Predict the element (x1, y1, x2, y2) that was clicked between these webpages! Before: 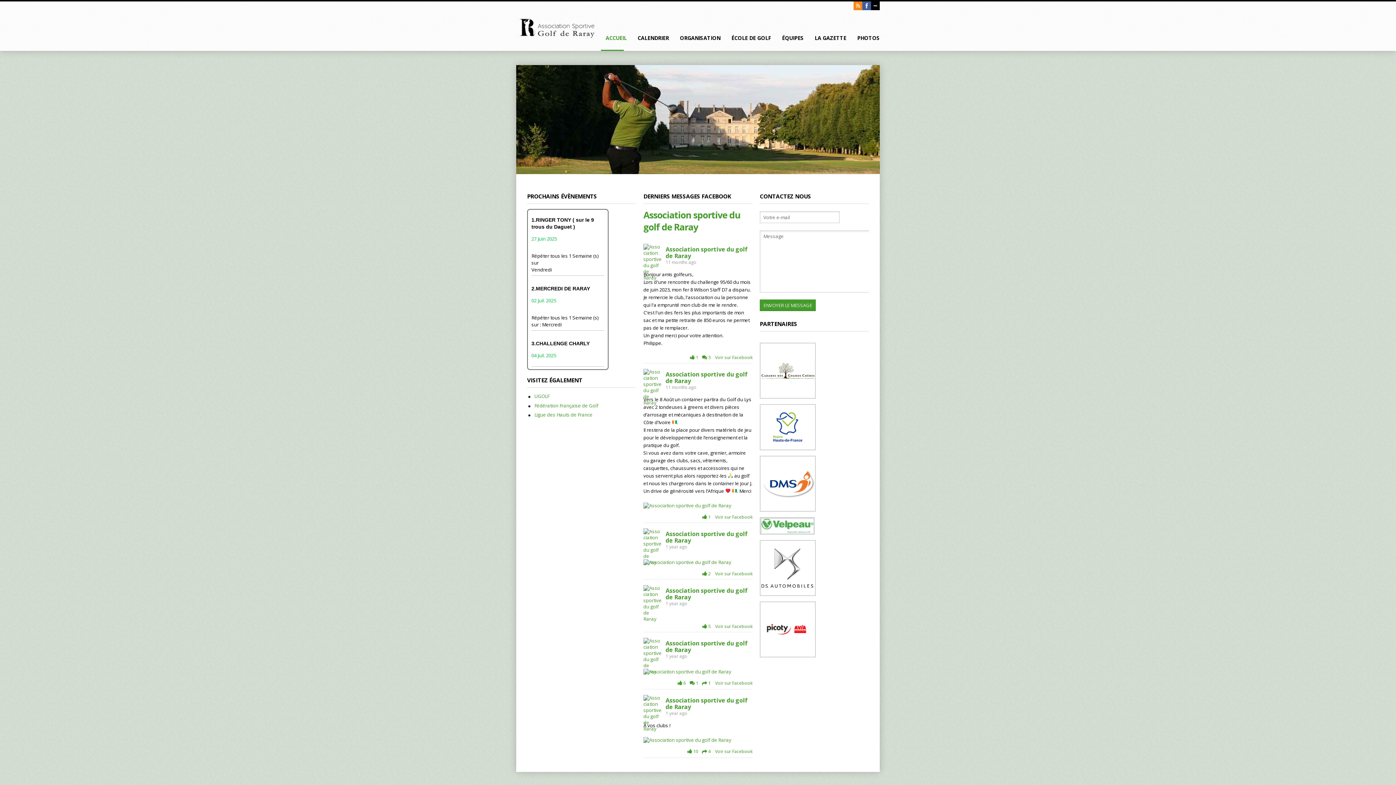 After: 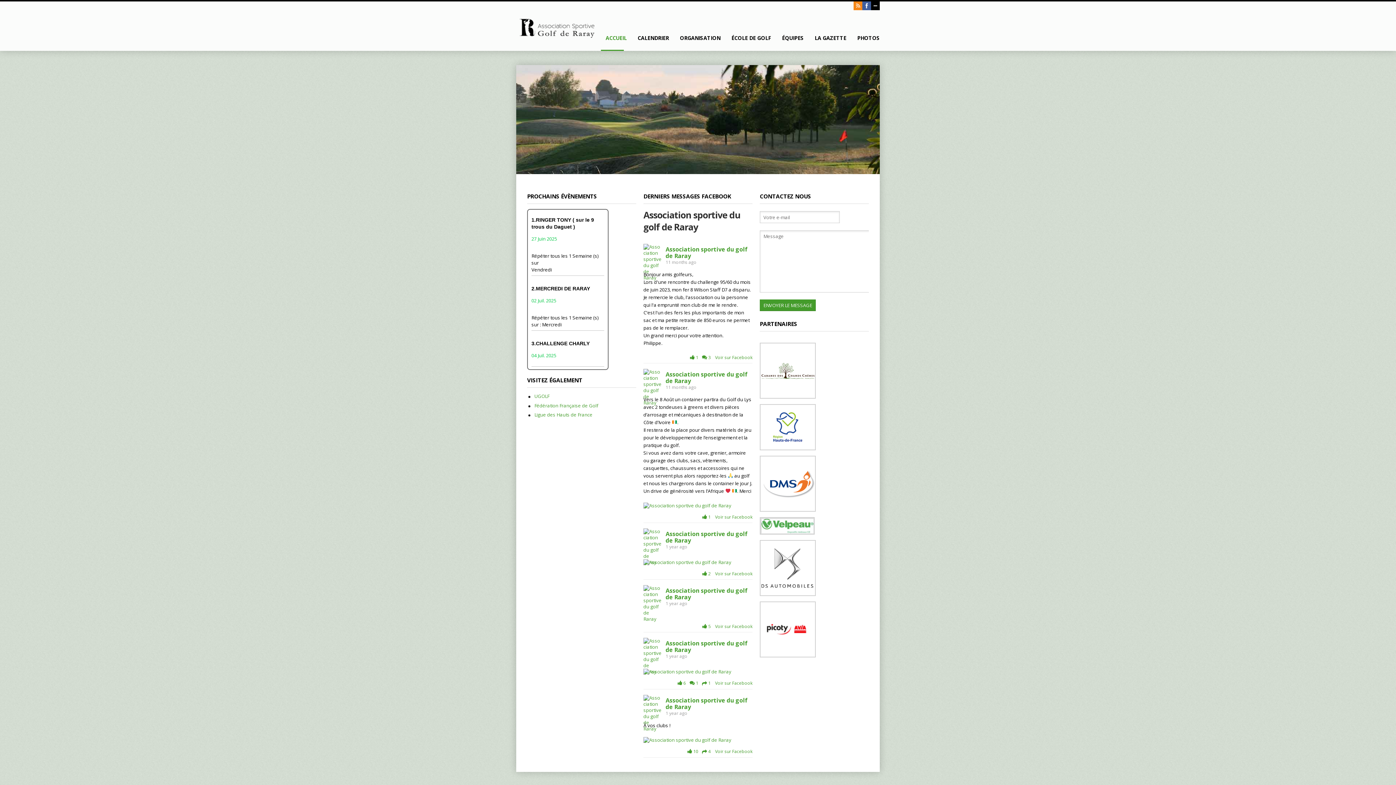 Action: bbox: (643, 208, 740, 232) label: Association sportive du golf de Raray